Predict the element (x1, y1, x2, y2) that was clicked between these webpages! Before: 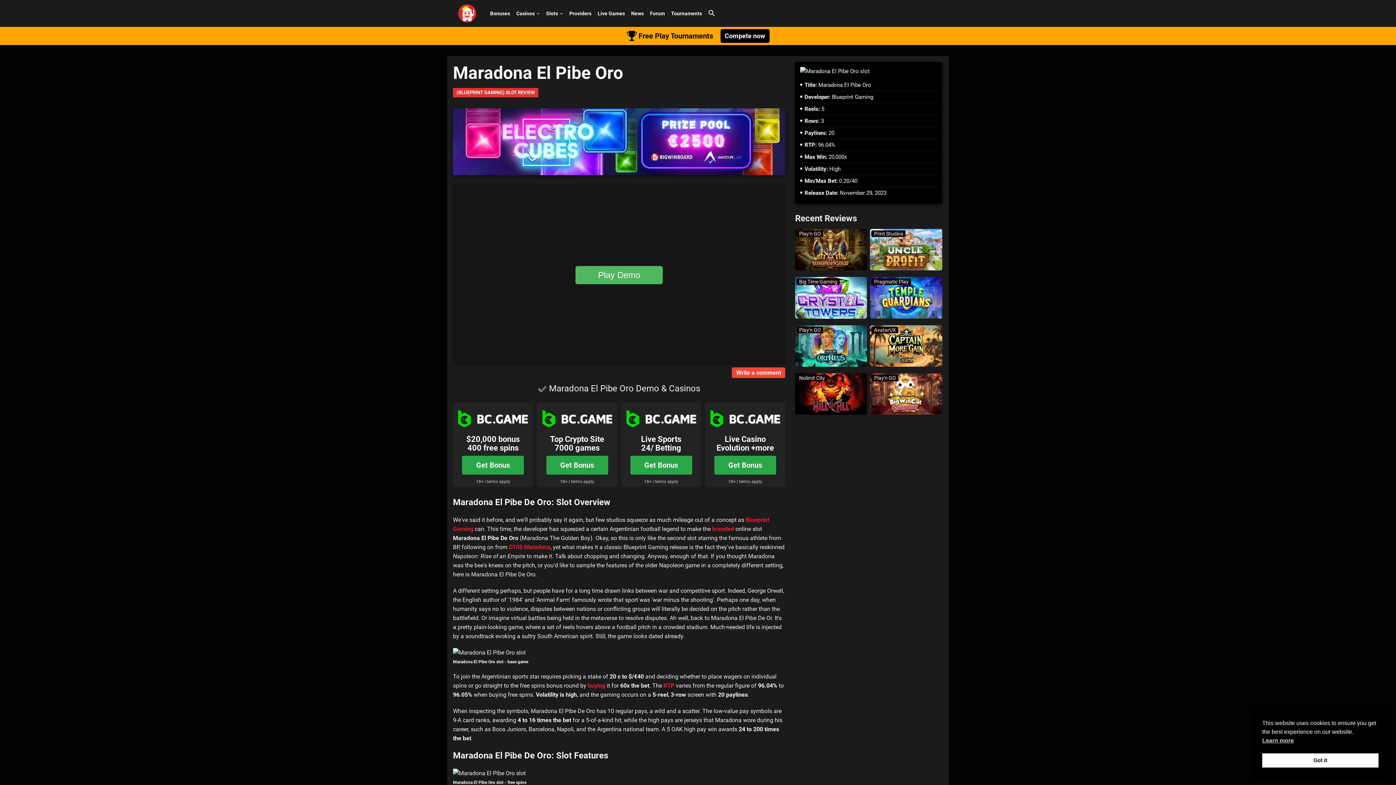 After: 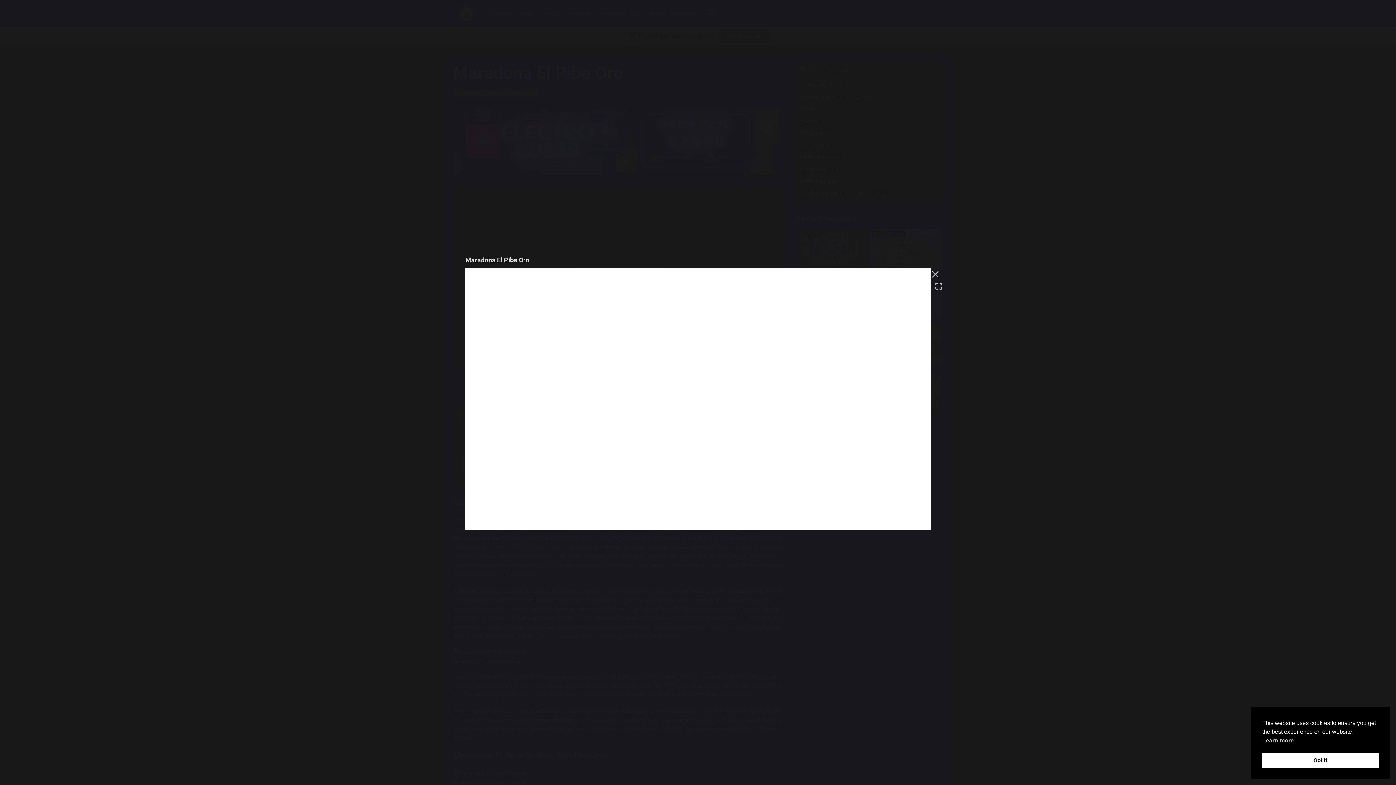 Action: label: Play Demo bbox: (575, 266, 662, 284)